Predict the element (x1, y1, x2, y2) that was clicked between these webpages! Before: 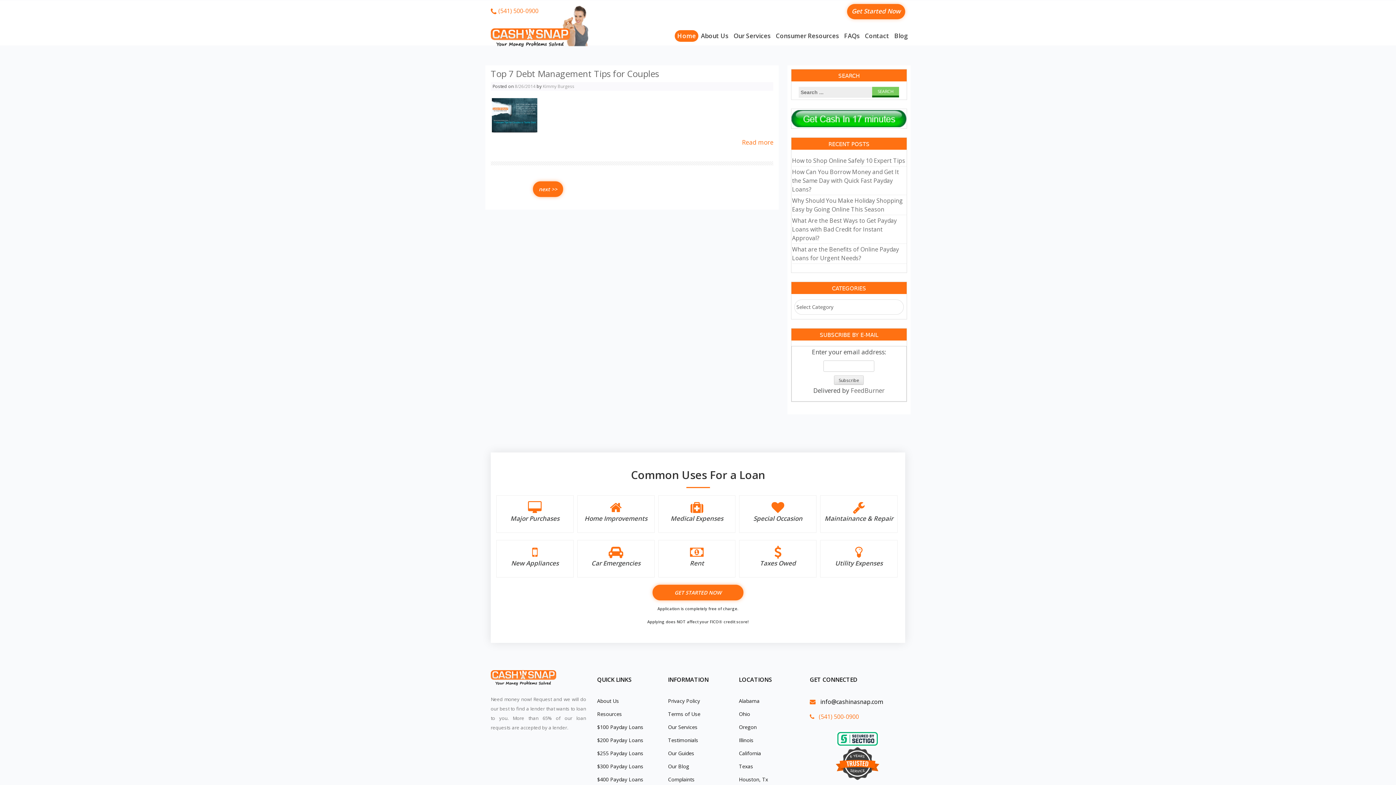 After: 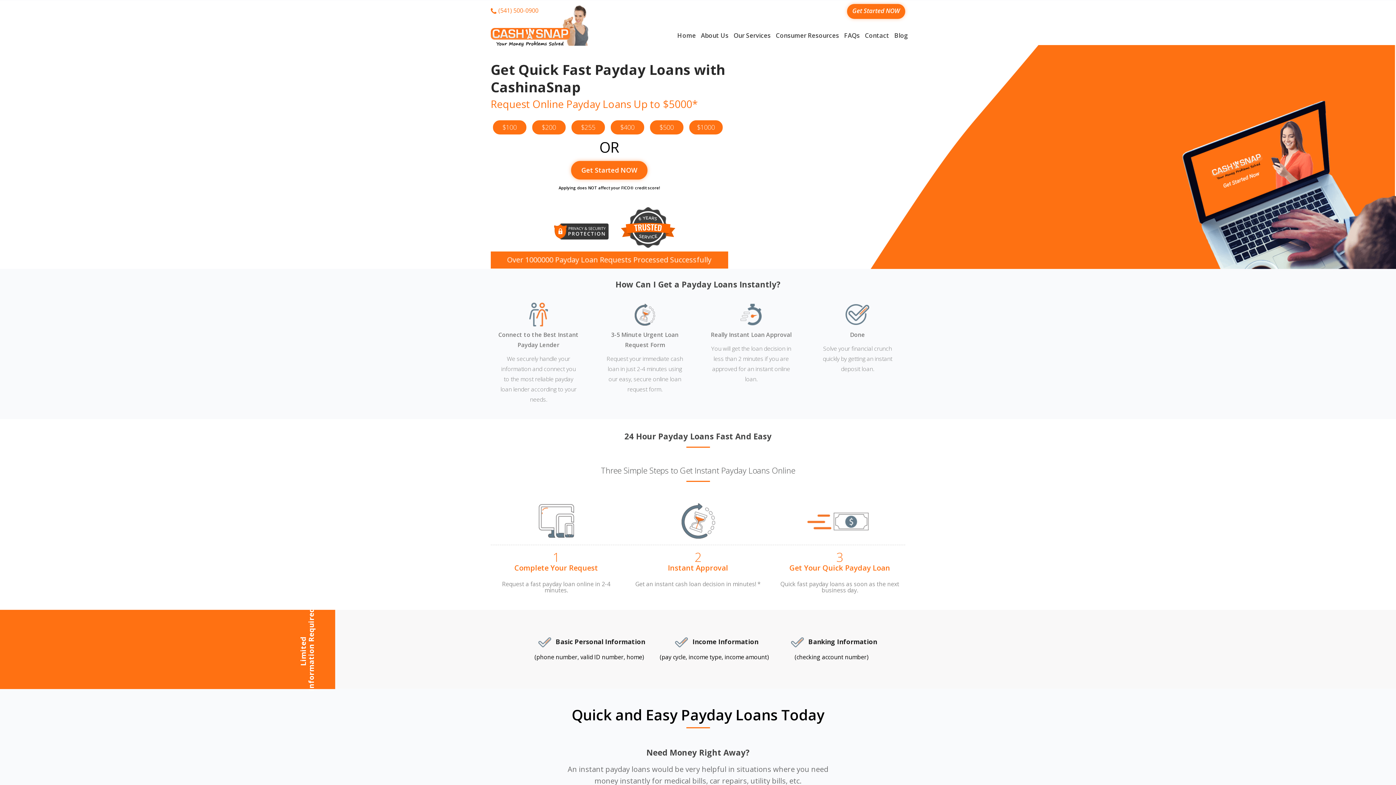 Action: bbox: (674, 30, 698, 41) label: Home